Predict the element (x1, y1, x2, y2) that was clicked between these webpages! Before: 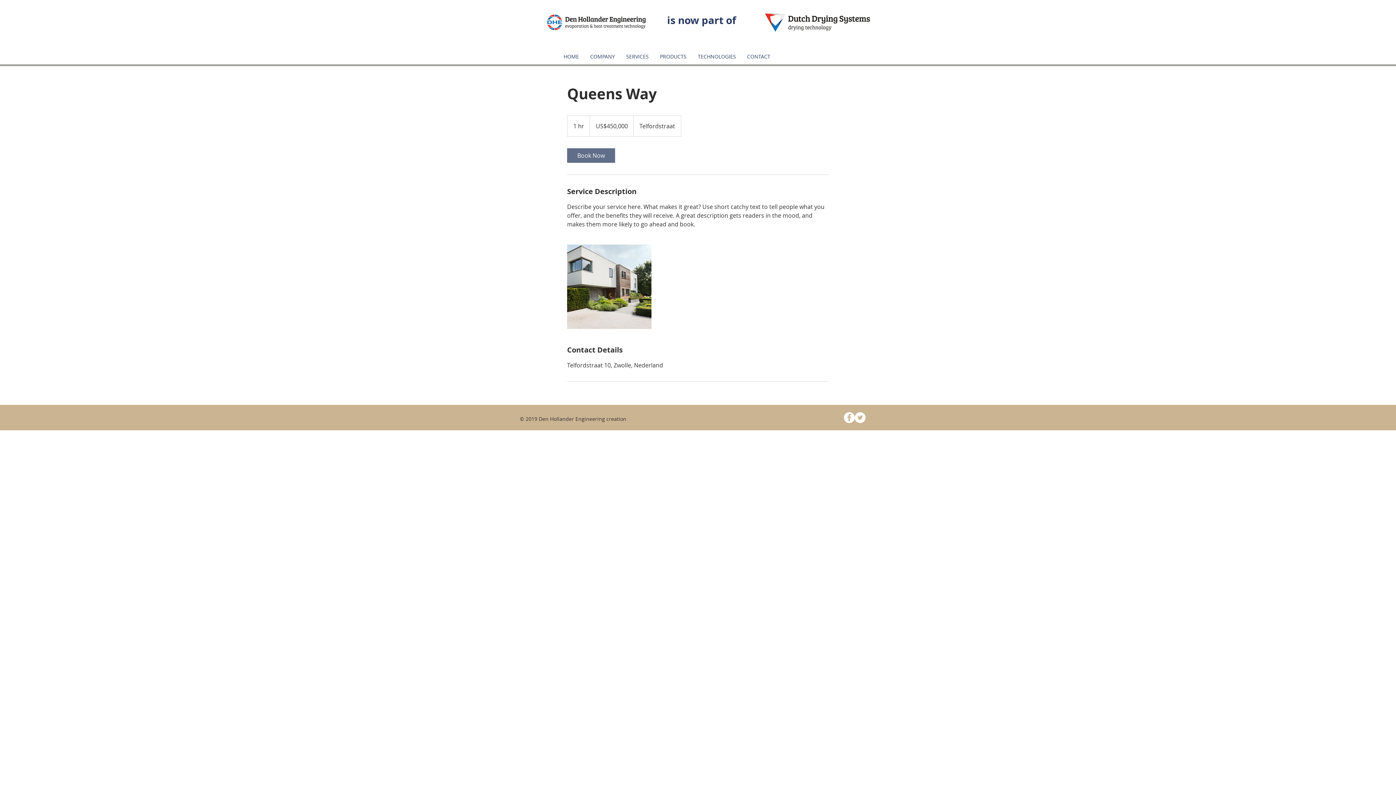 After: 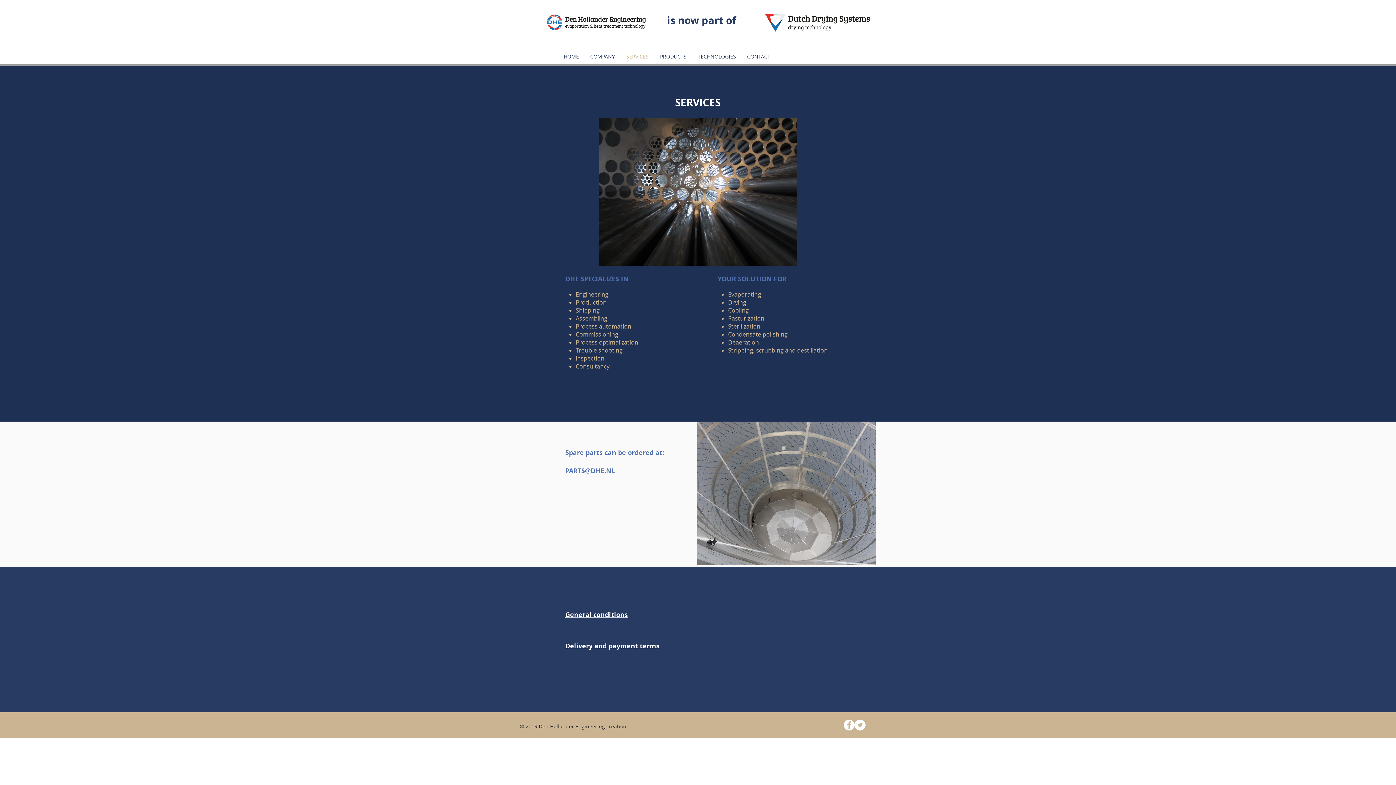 Action: label: SERVICES bbox: (620, 51, 654, 62)